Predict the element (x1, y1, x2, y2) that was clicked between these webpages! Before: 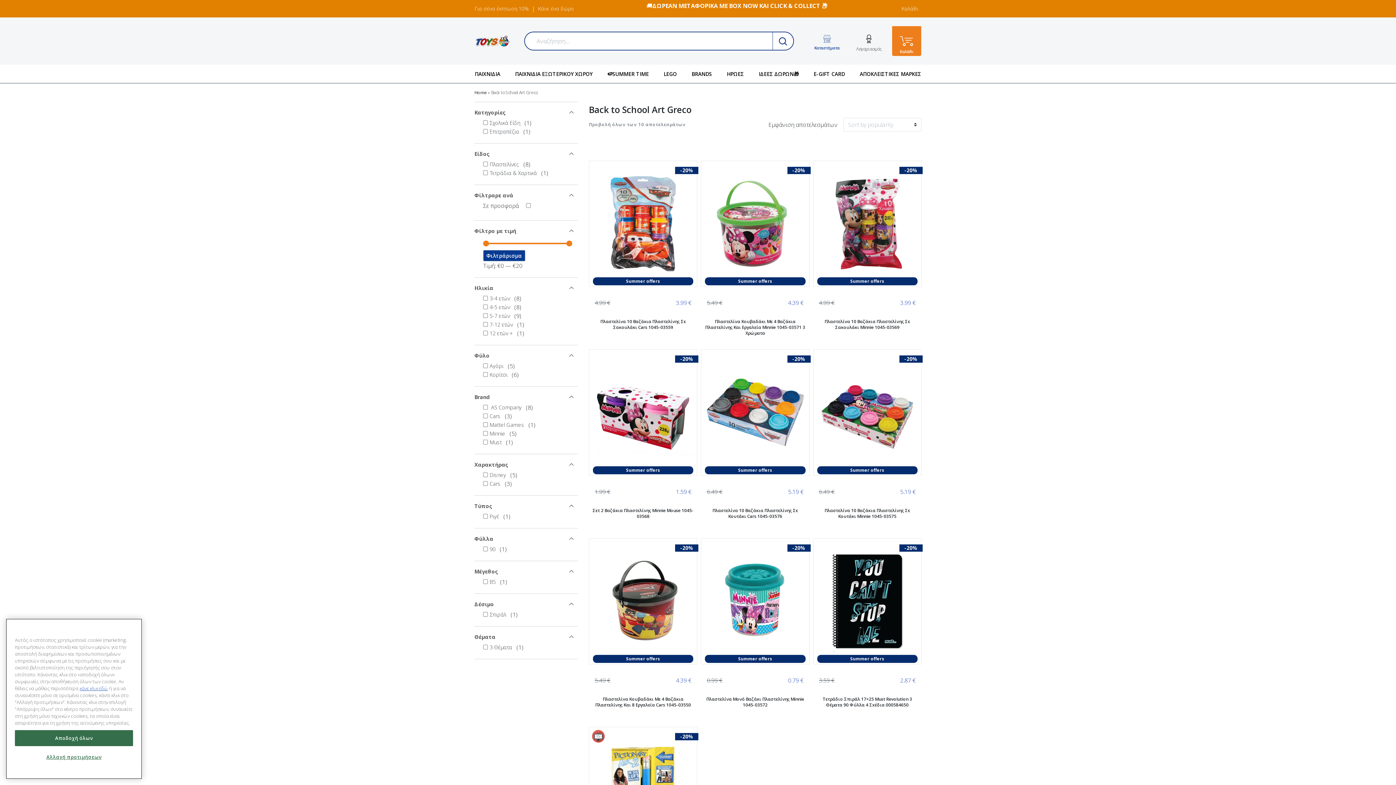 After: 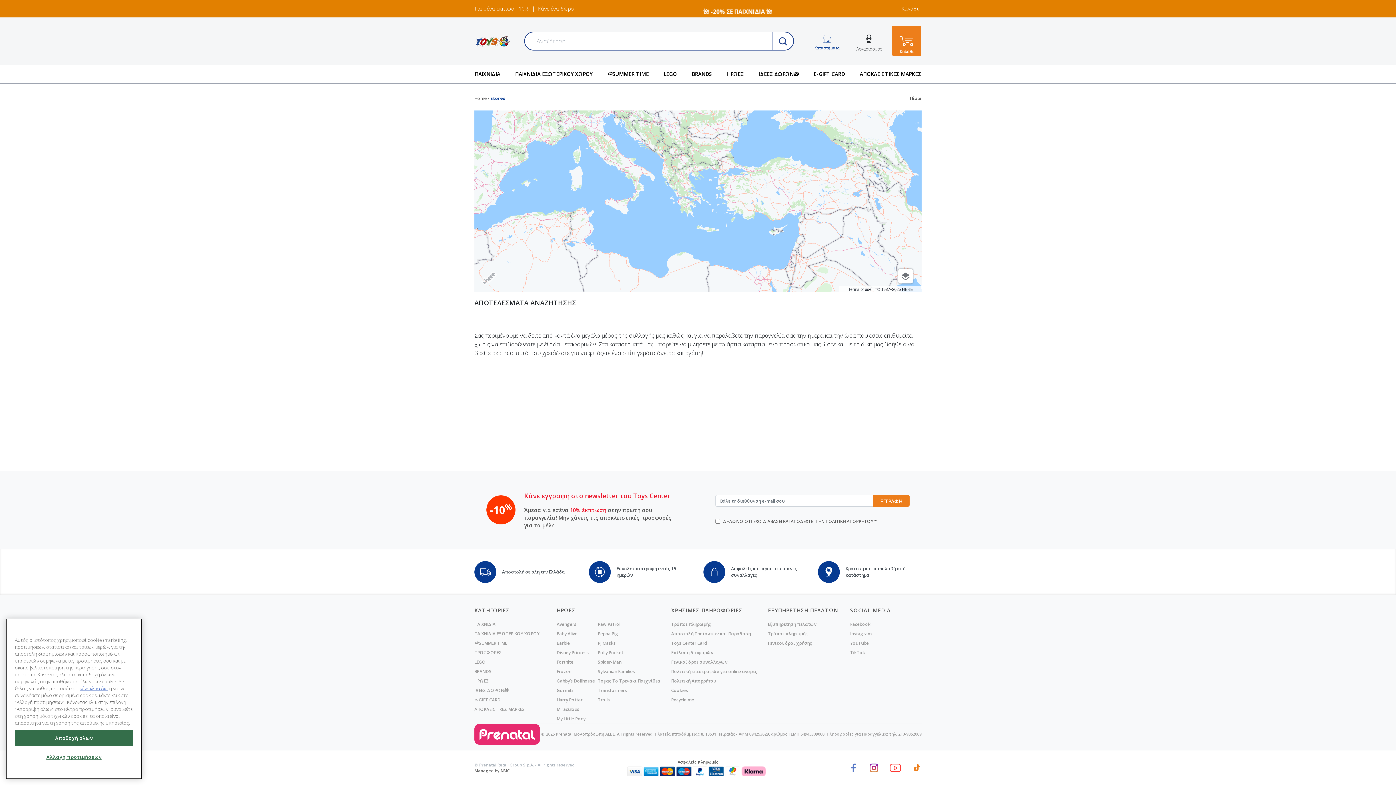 Action: label: Καταστήματα bbox: (808, 28, 845, 53)